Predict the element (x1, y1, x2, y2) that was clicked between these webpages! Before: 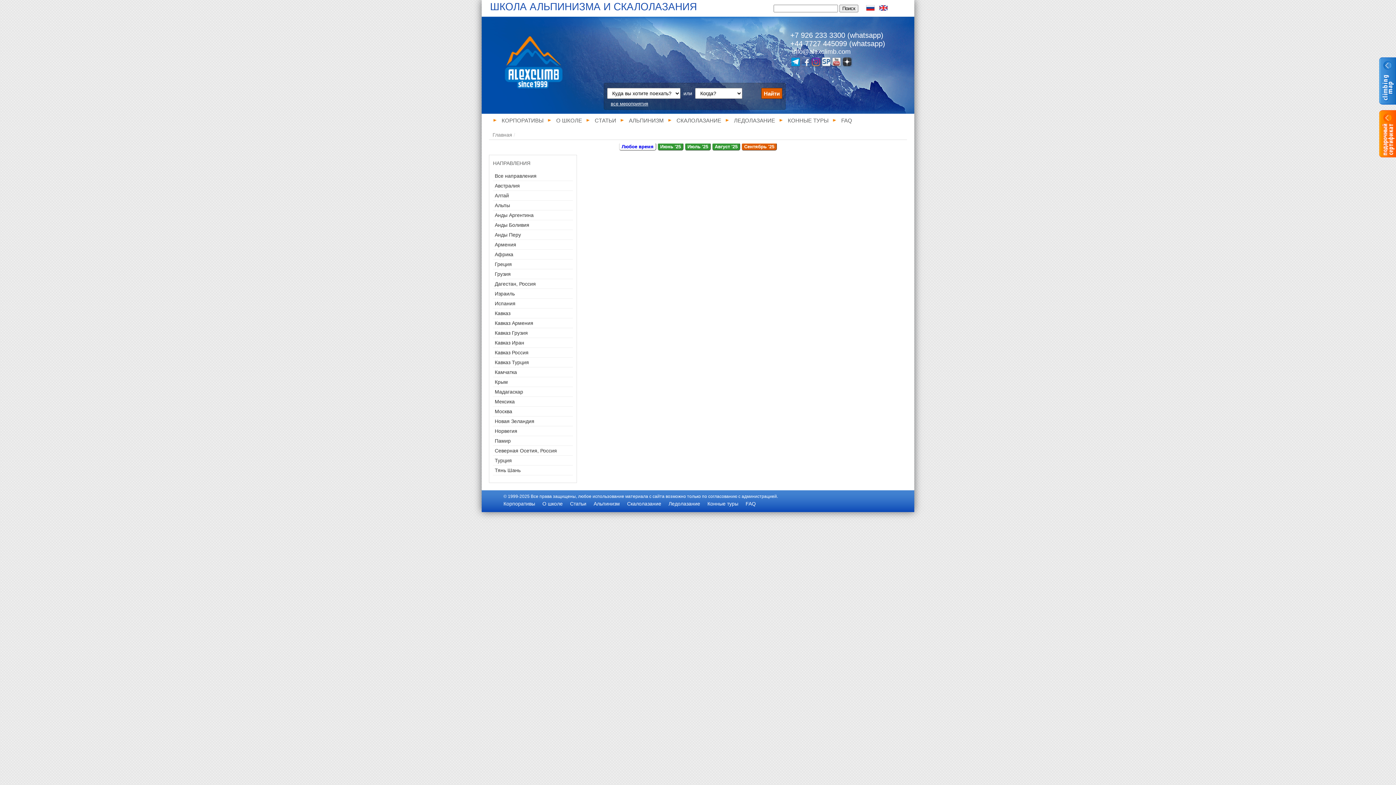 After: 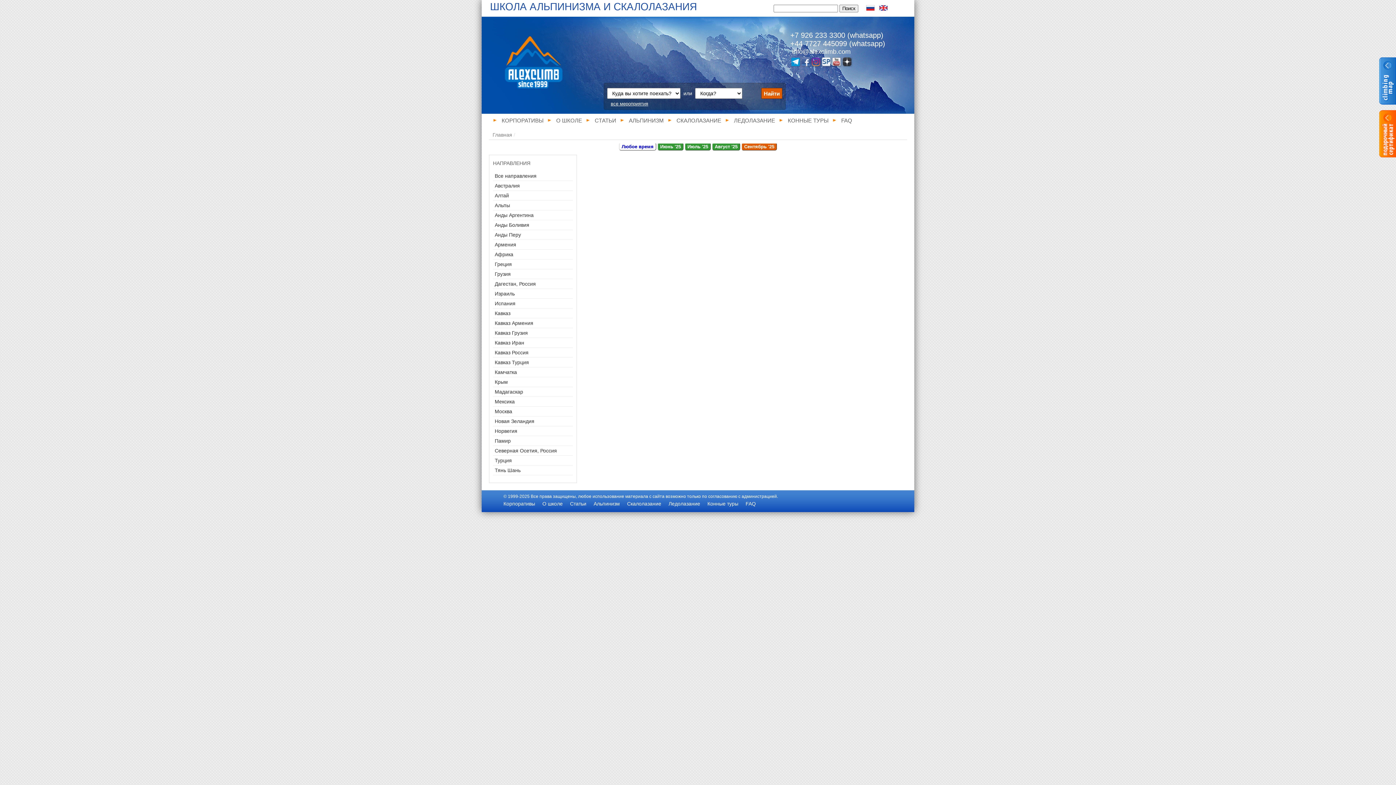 Action: bbox: (812, 57, 820, 66)